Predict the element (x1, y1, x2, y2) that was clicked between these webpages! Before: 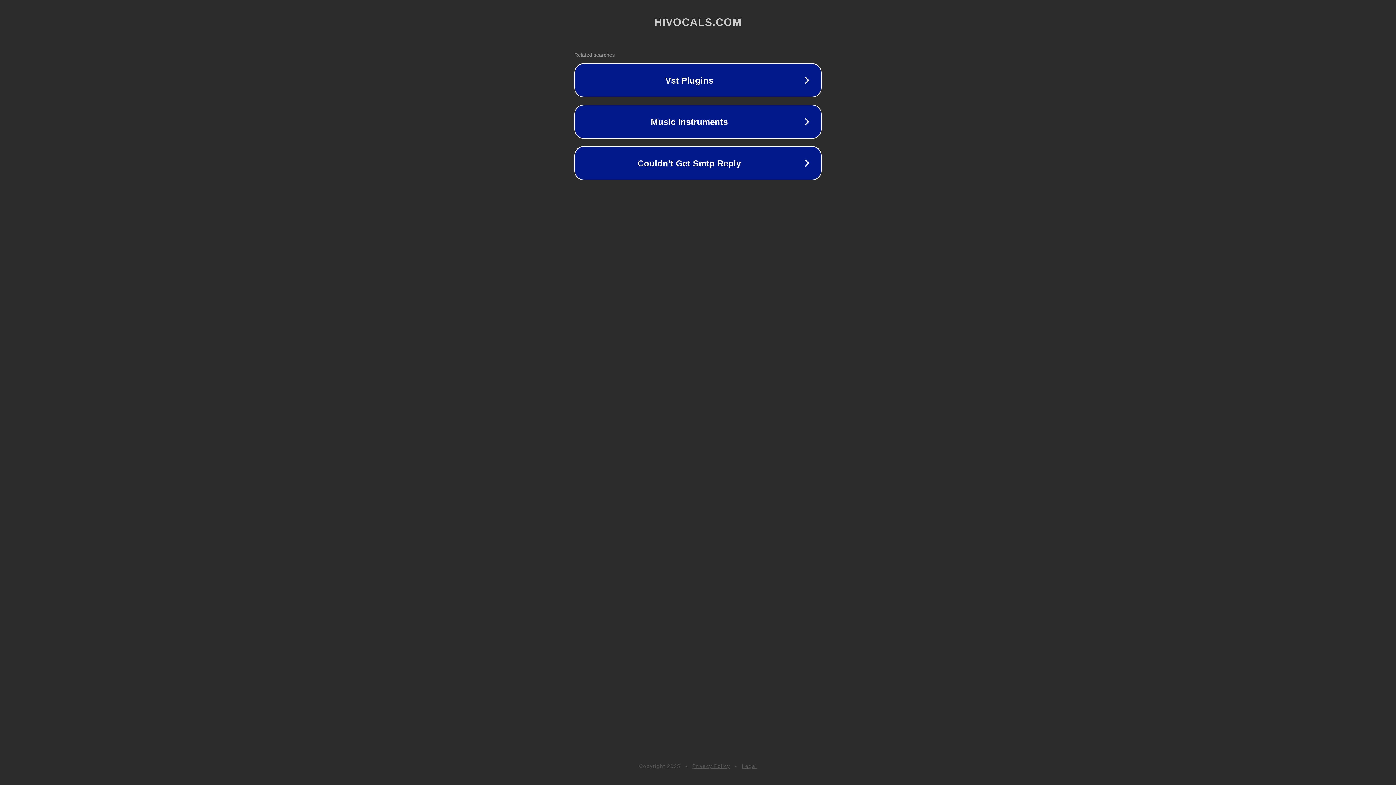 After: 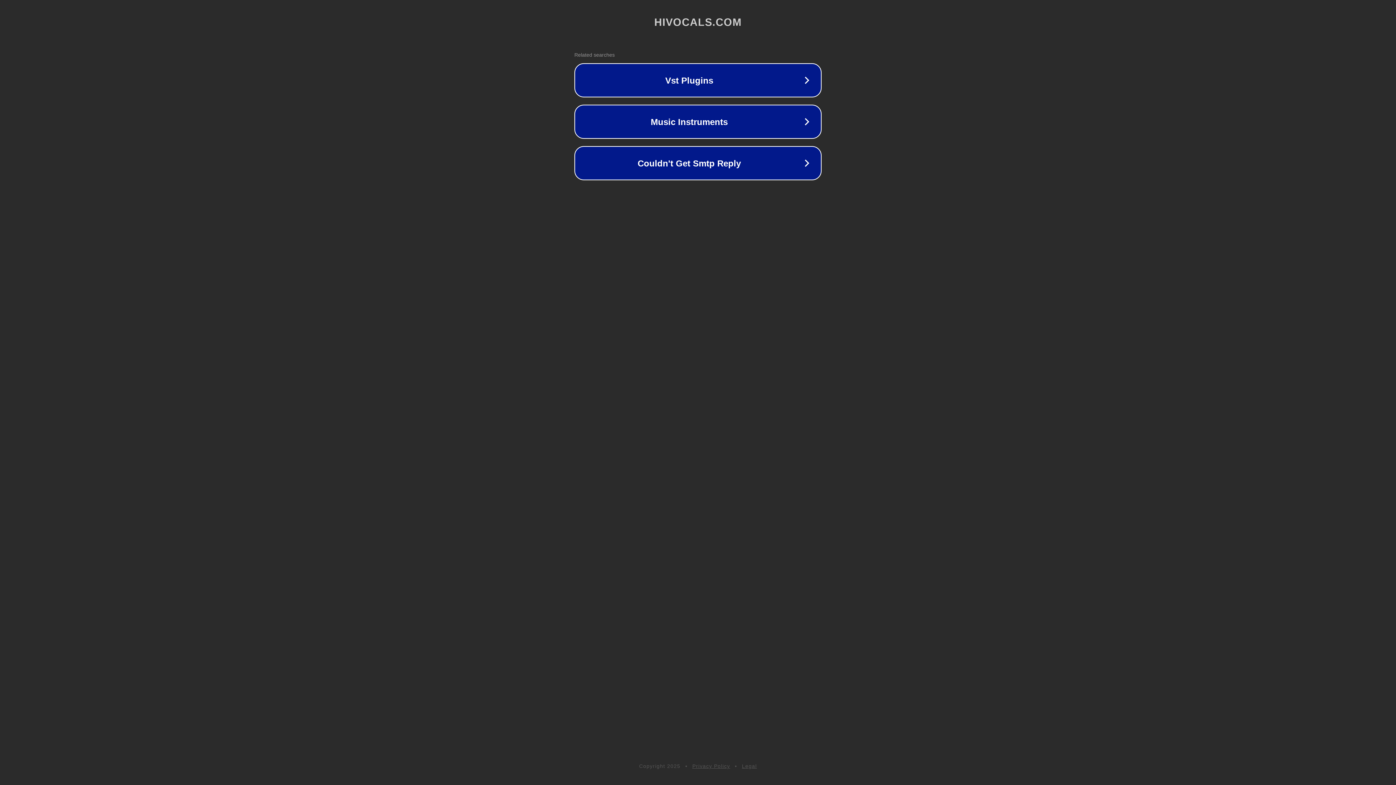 Action: label: Privacy Policy bbox: (692, 763, 730, 769)